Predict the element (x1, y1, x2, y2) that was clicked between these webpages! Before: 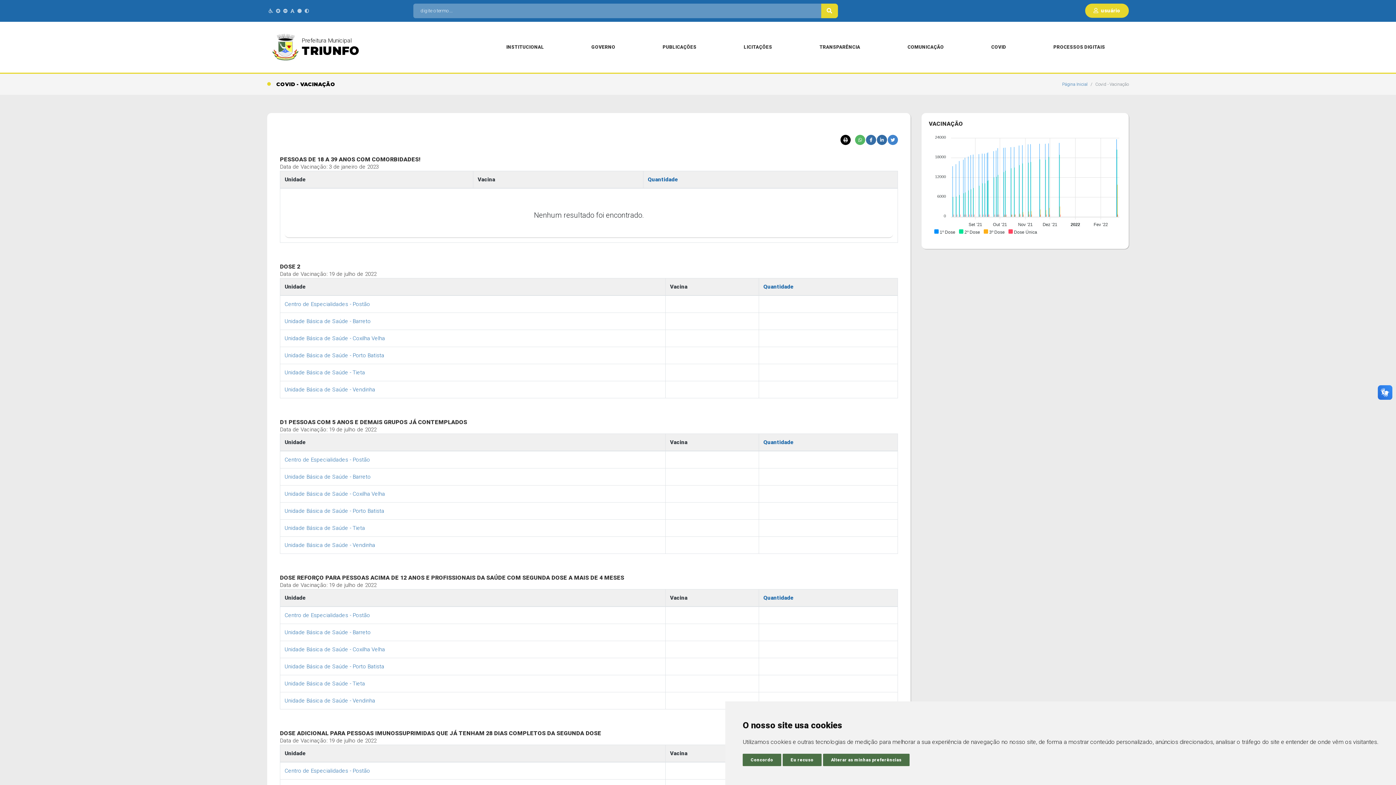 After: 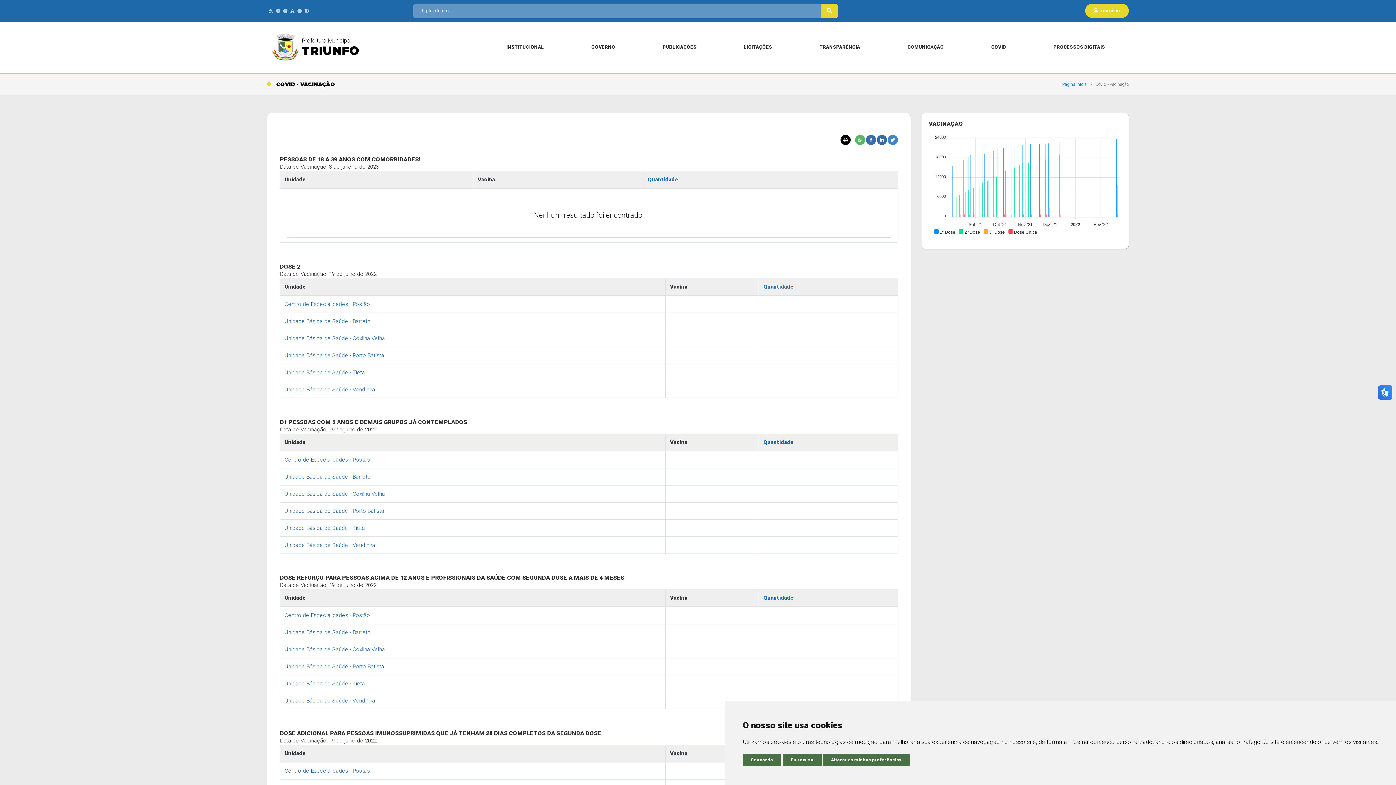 Action: label: Quantidade bbox: (763, 594, 793, 601)